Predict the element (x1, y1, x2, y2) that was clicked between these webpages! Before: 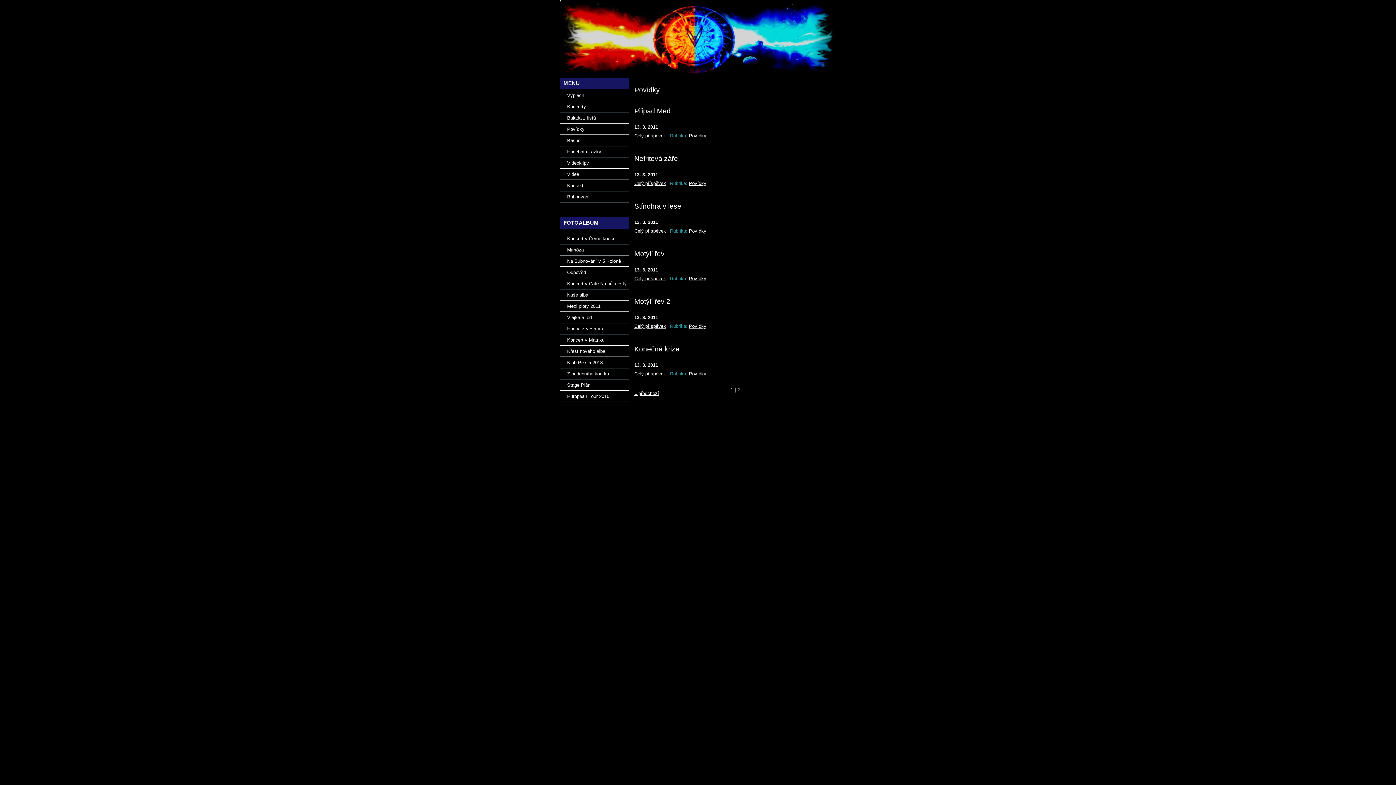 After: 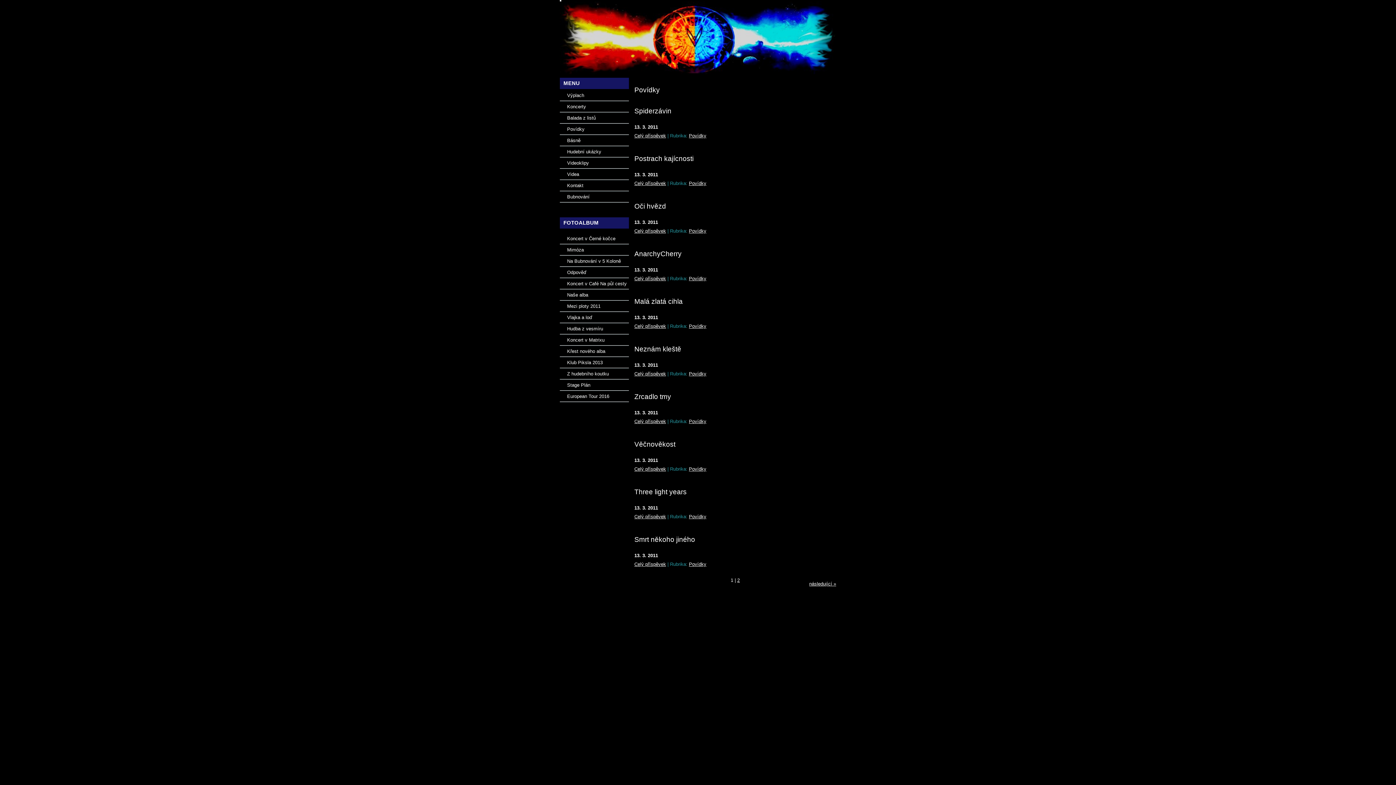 Action: bbox: (689, 133, 706, 138) label: Povídky